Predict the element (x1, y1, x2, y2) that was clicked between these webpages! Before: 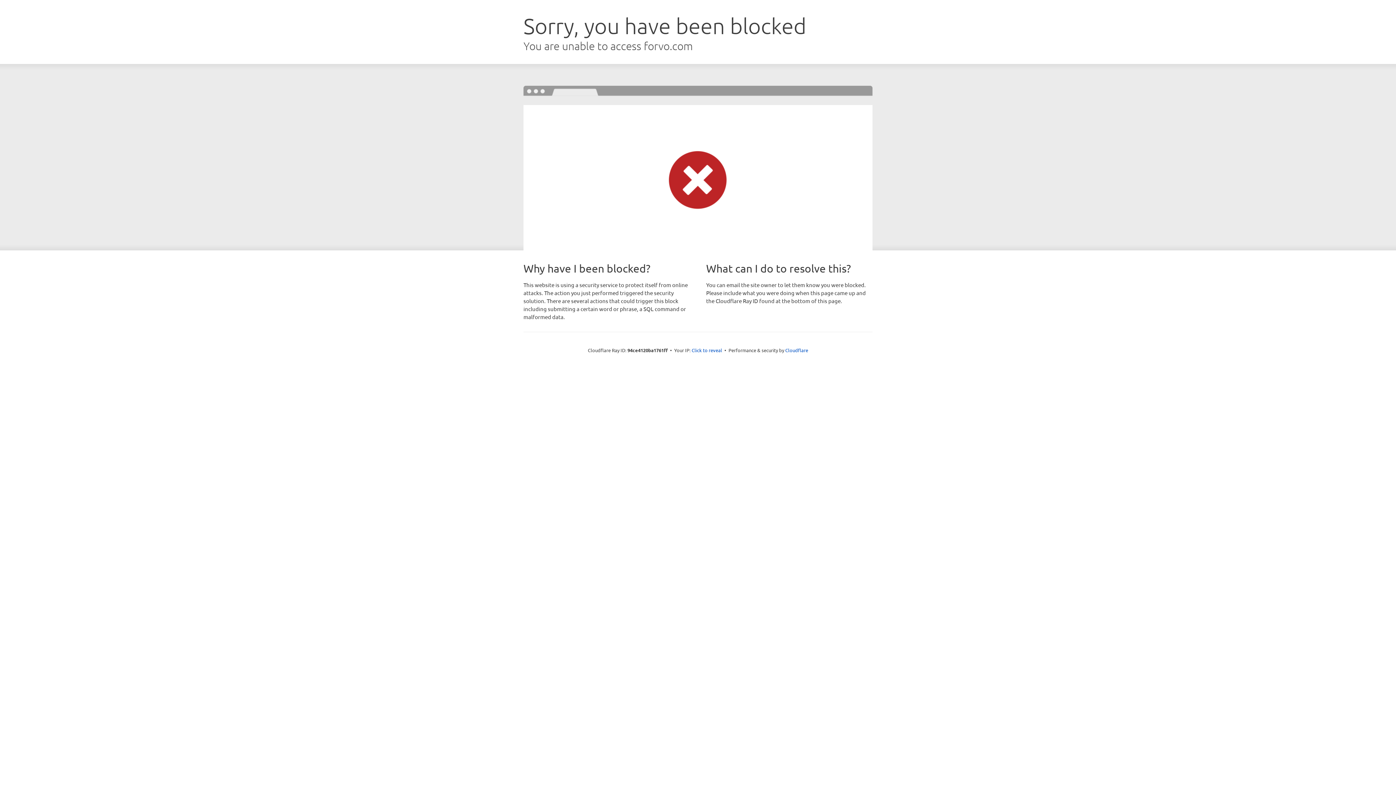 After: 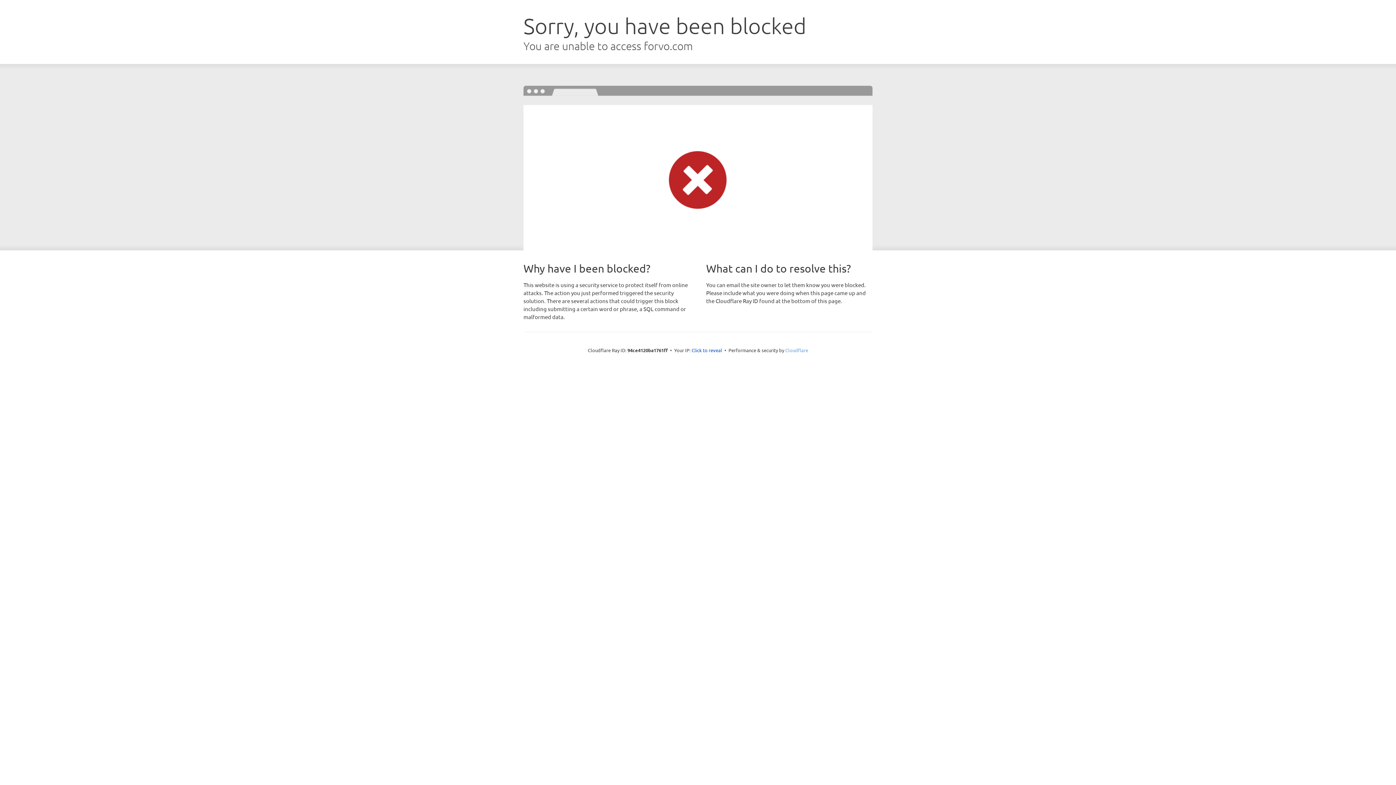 Action: bbox: (785, 347, 808, 353) label: Cloudflare